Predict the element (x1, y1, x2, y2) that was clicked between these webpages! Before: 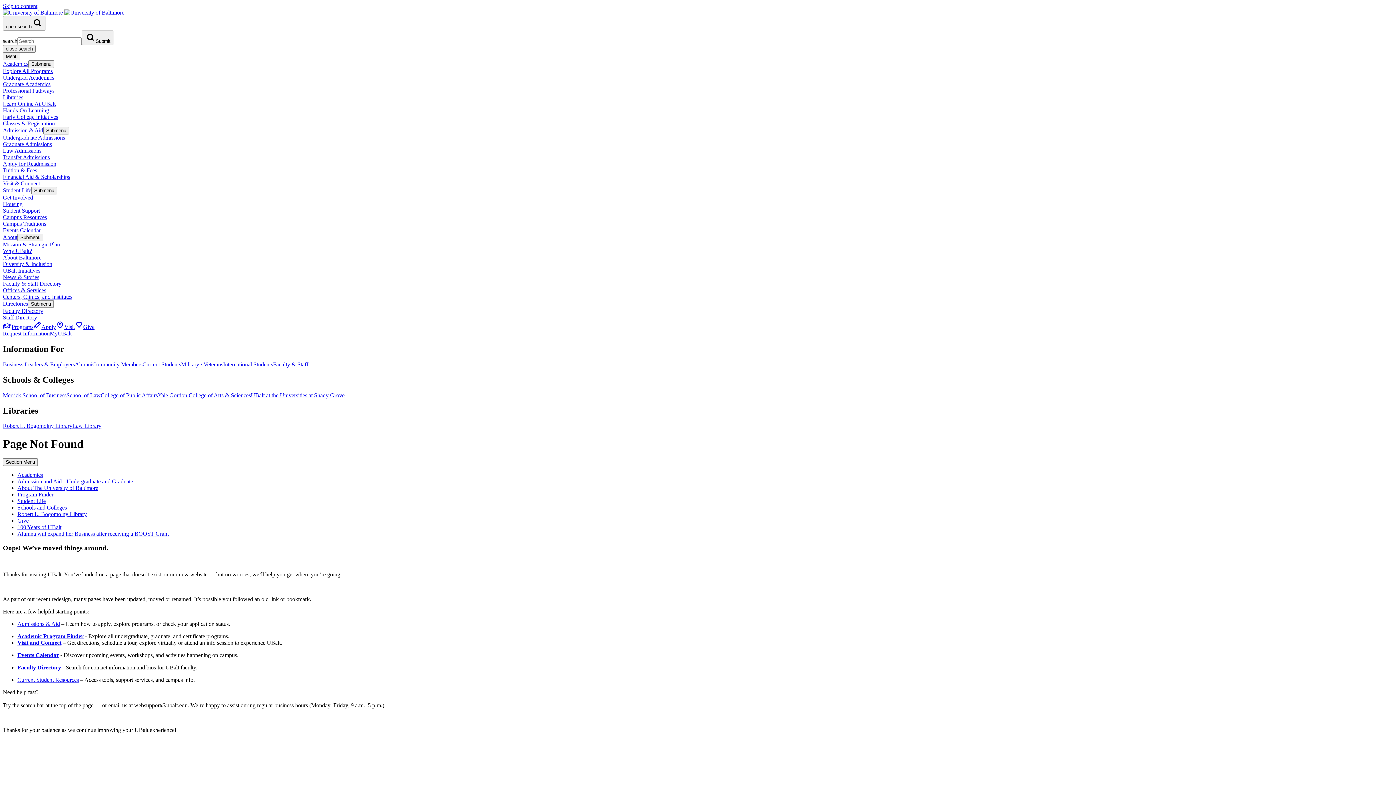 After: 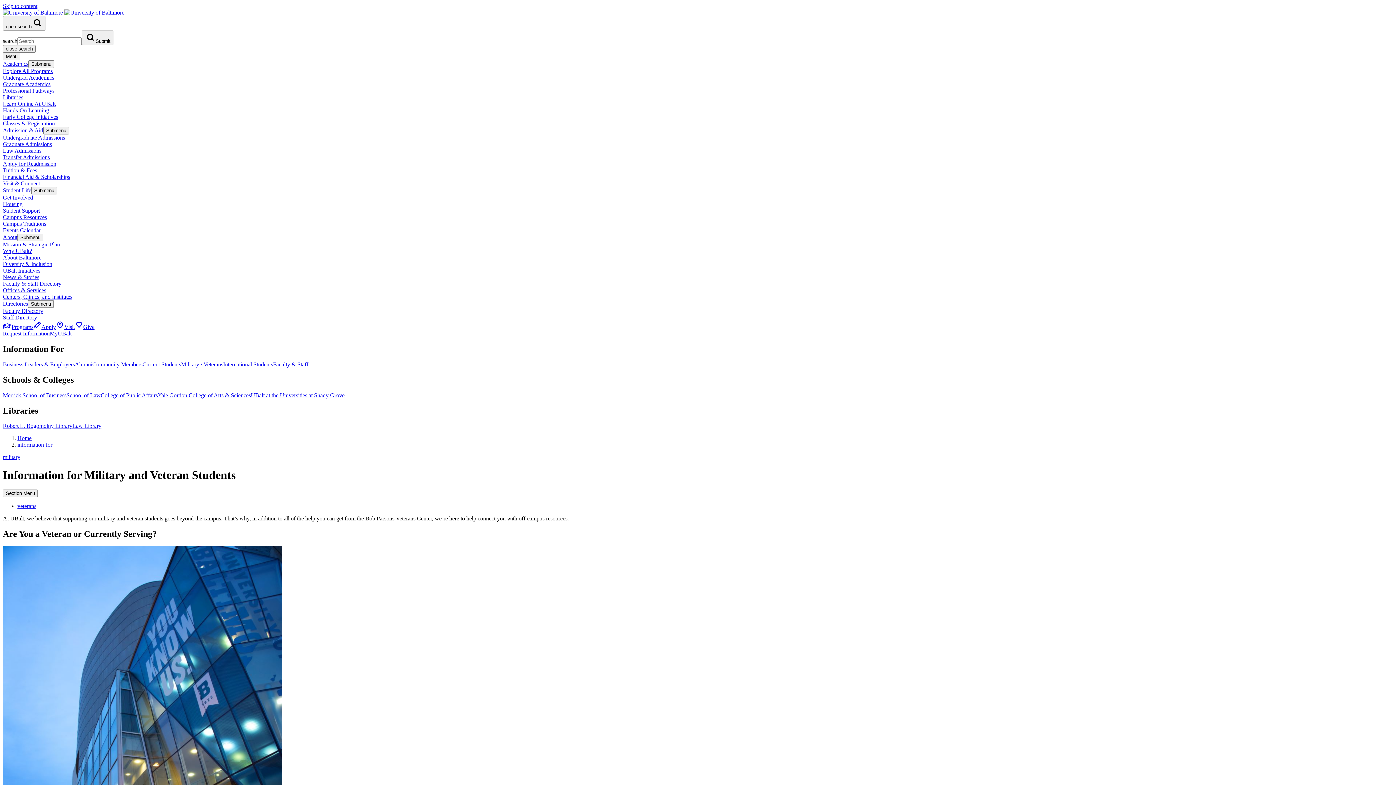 Action: bbox: (181, 361, 223, 367) label: Military / Veterans